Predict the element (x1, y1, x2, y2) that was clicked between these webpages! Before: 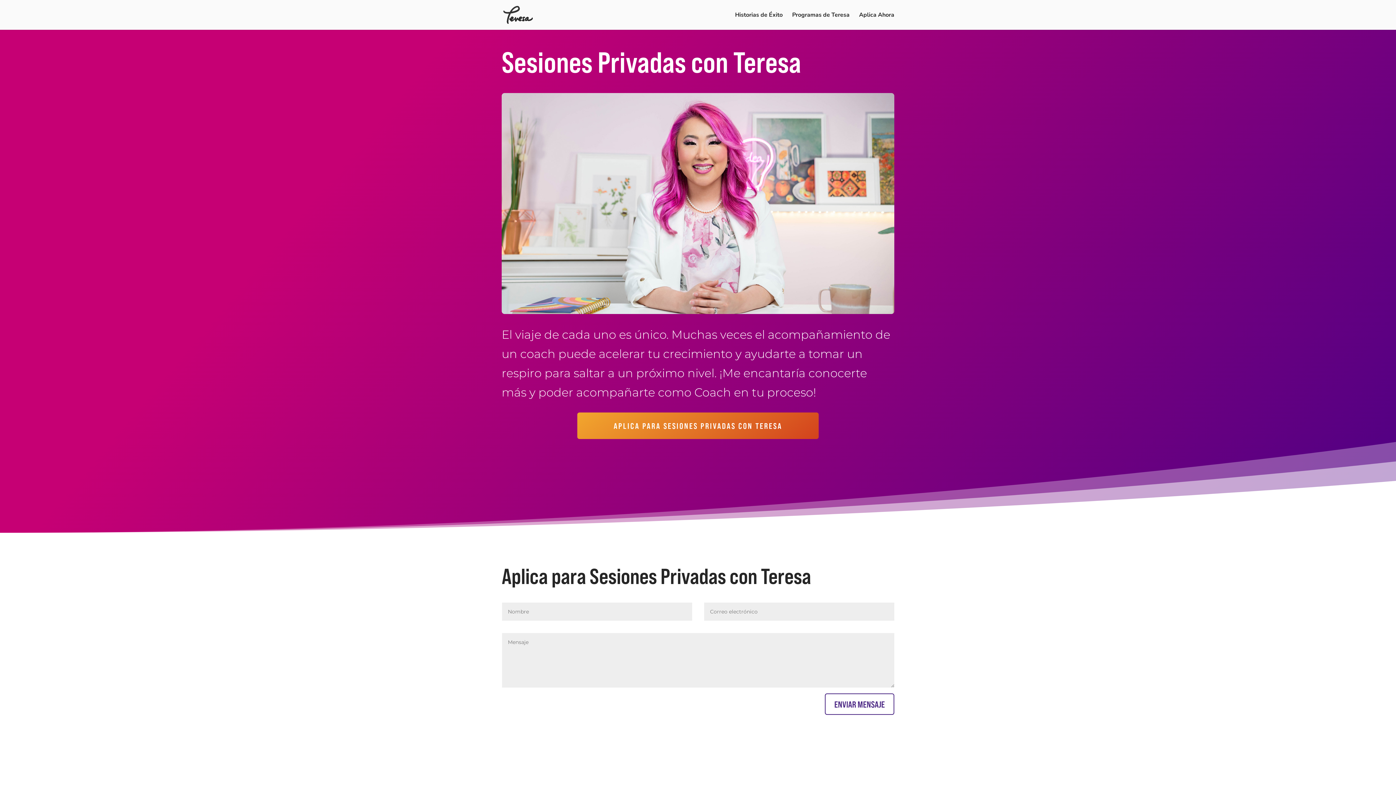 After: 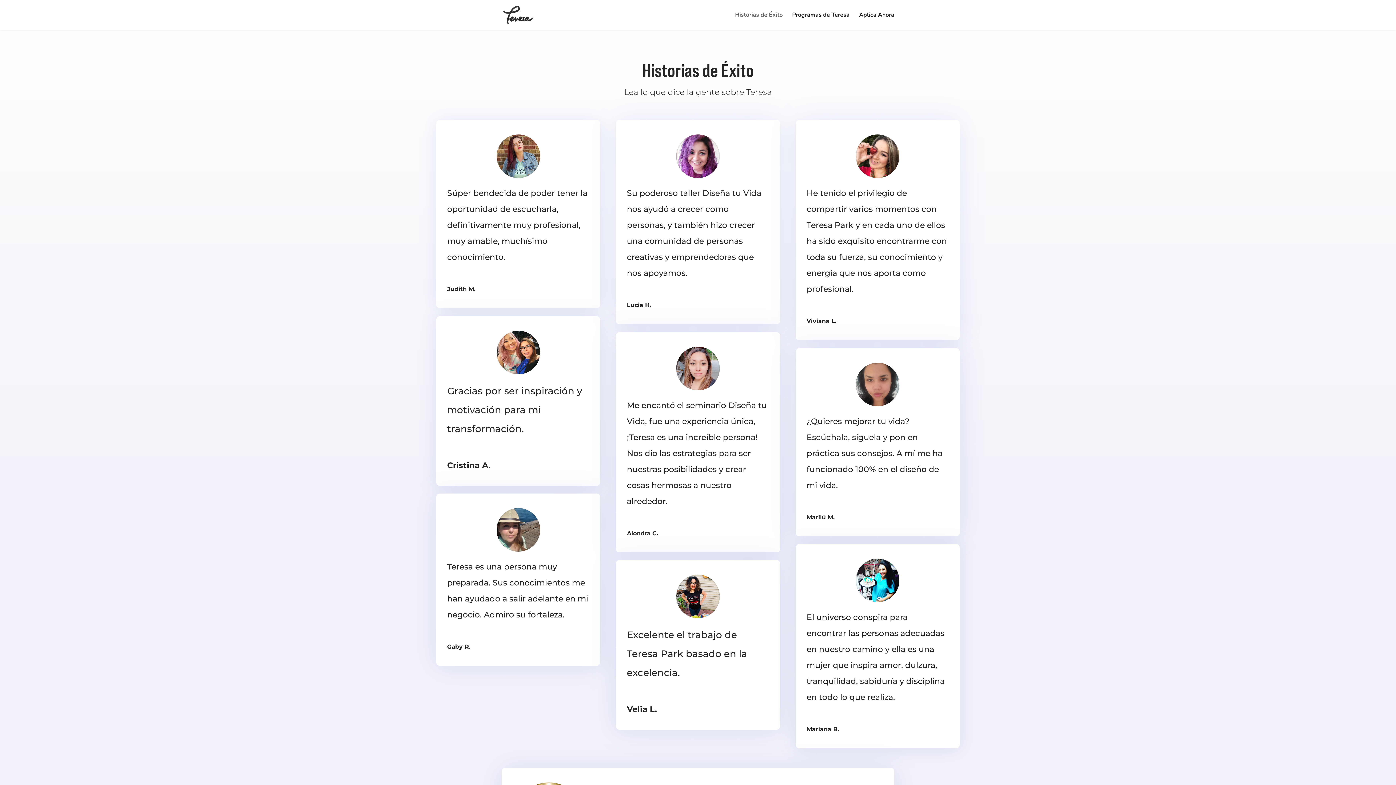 Action: bbox: (735, 12, 782, 29) label: Historias de Éxito